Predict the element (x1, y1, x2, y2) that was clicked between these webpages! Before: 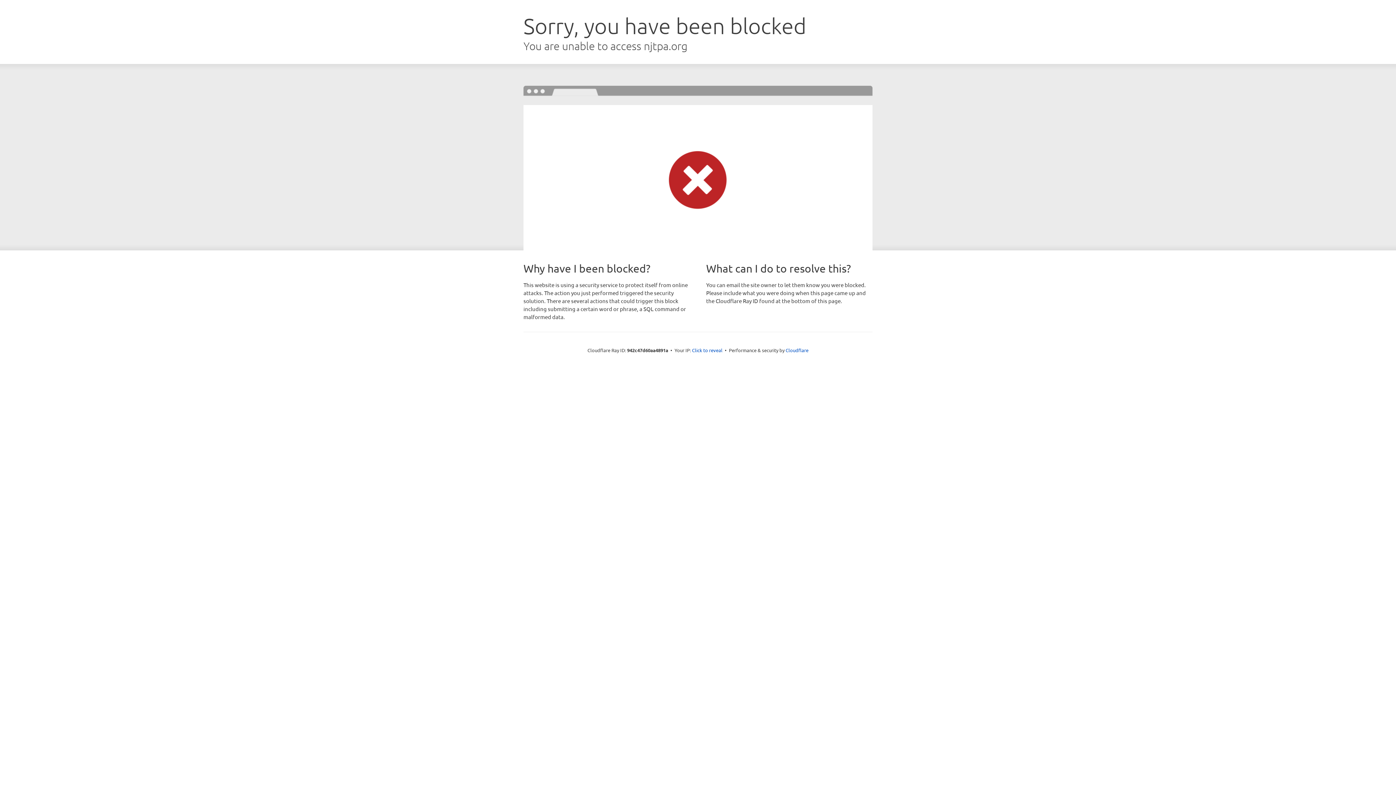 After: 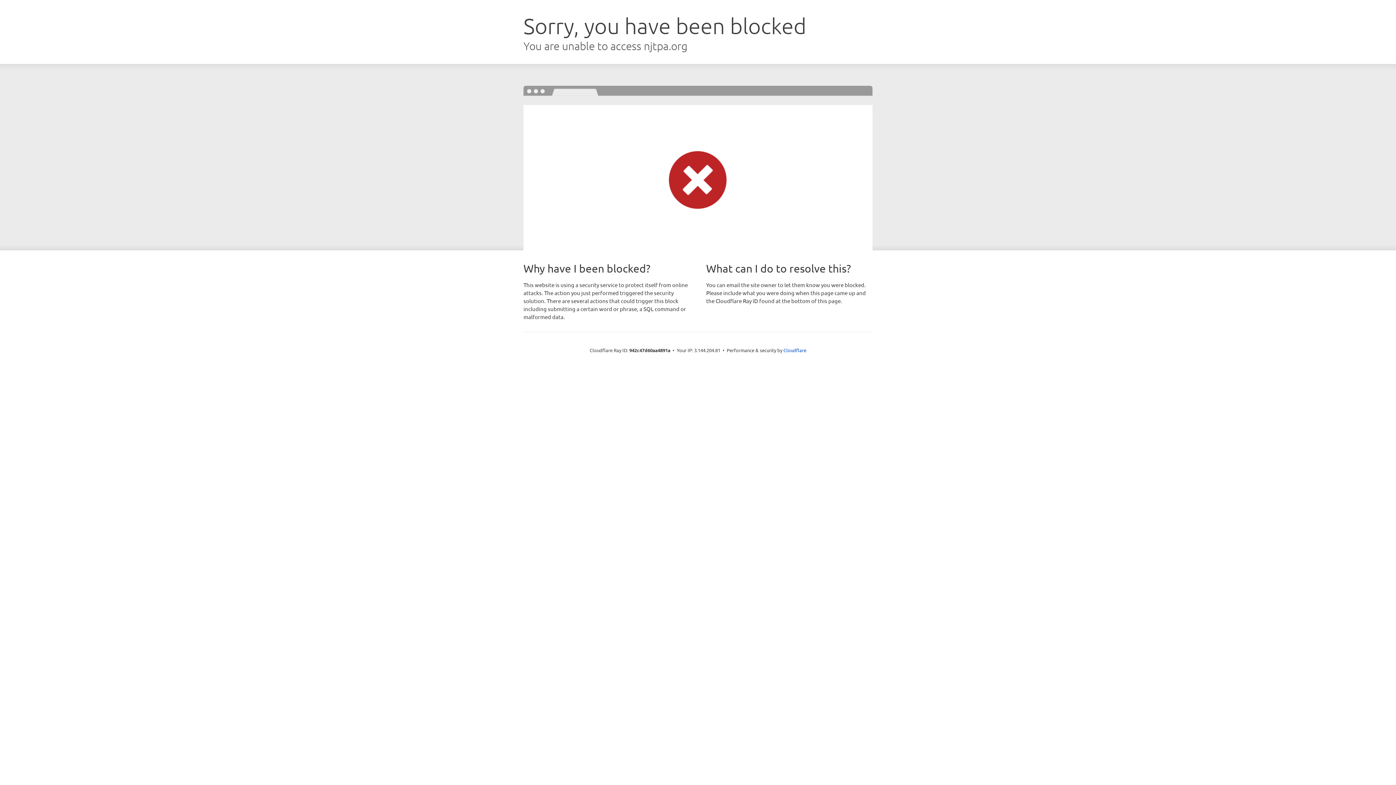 Action: bbox: (692, 346, 722, 353) label: Click to reveal